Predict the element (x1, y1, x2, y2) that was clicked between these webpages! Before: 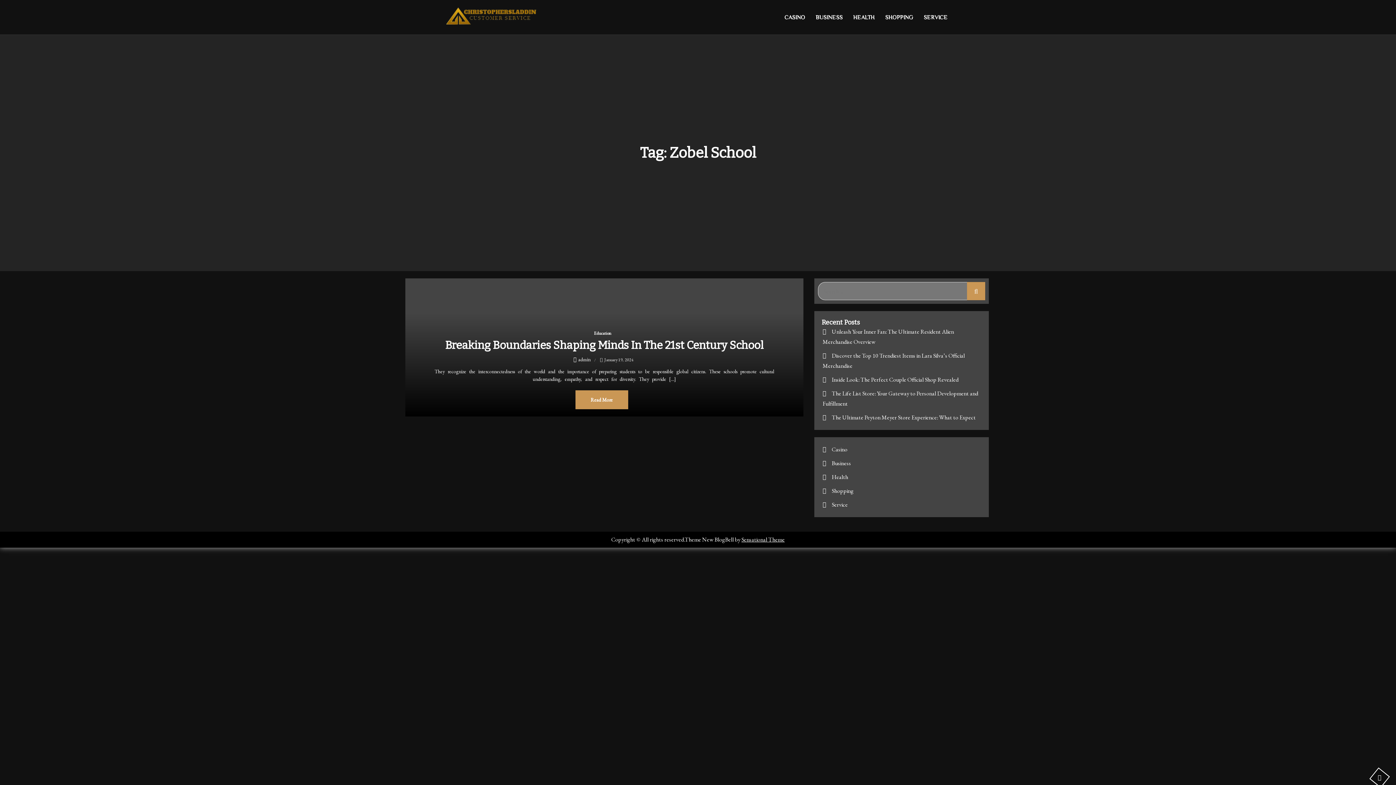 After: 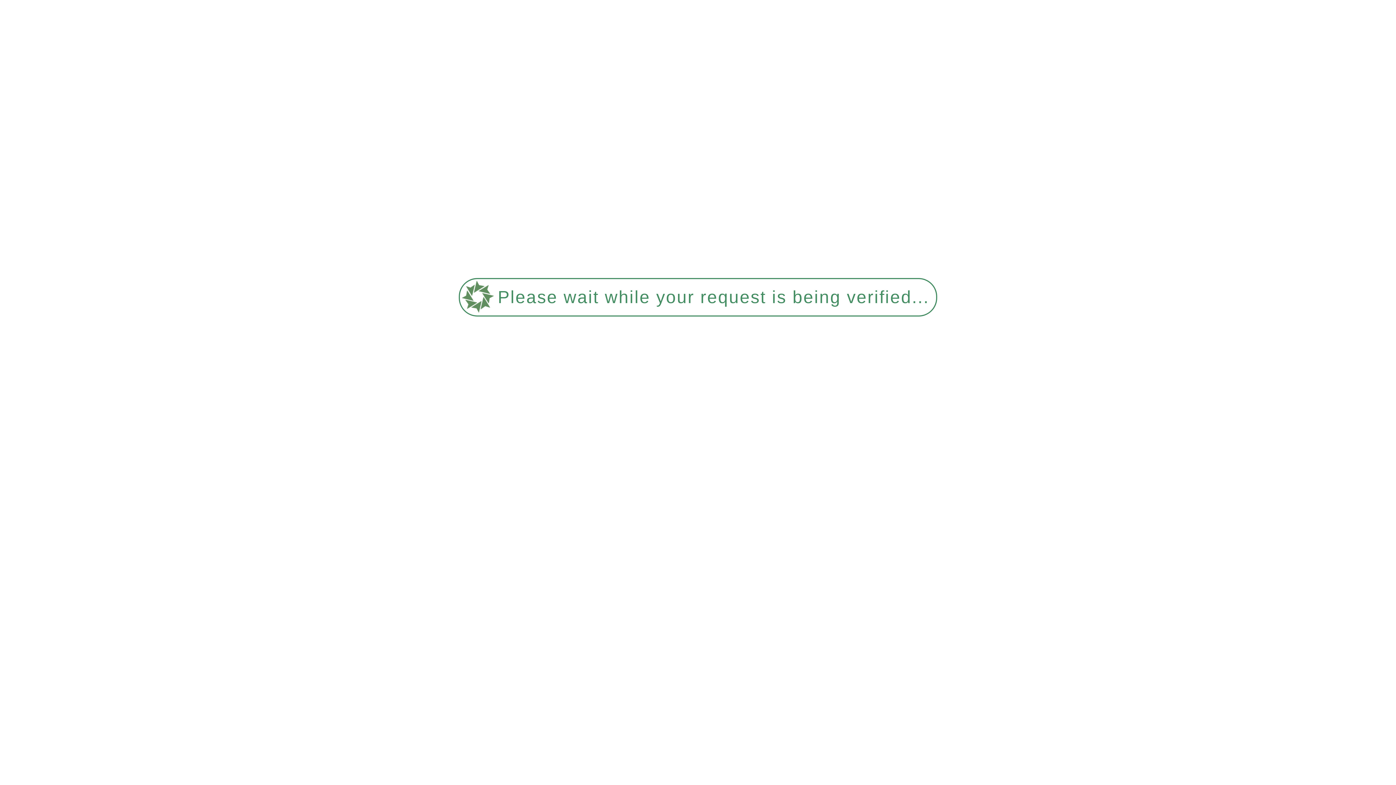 Action: bbox: (832, 445, 847, 453) label: Casino